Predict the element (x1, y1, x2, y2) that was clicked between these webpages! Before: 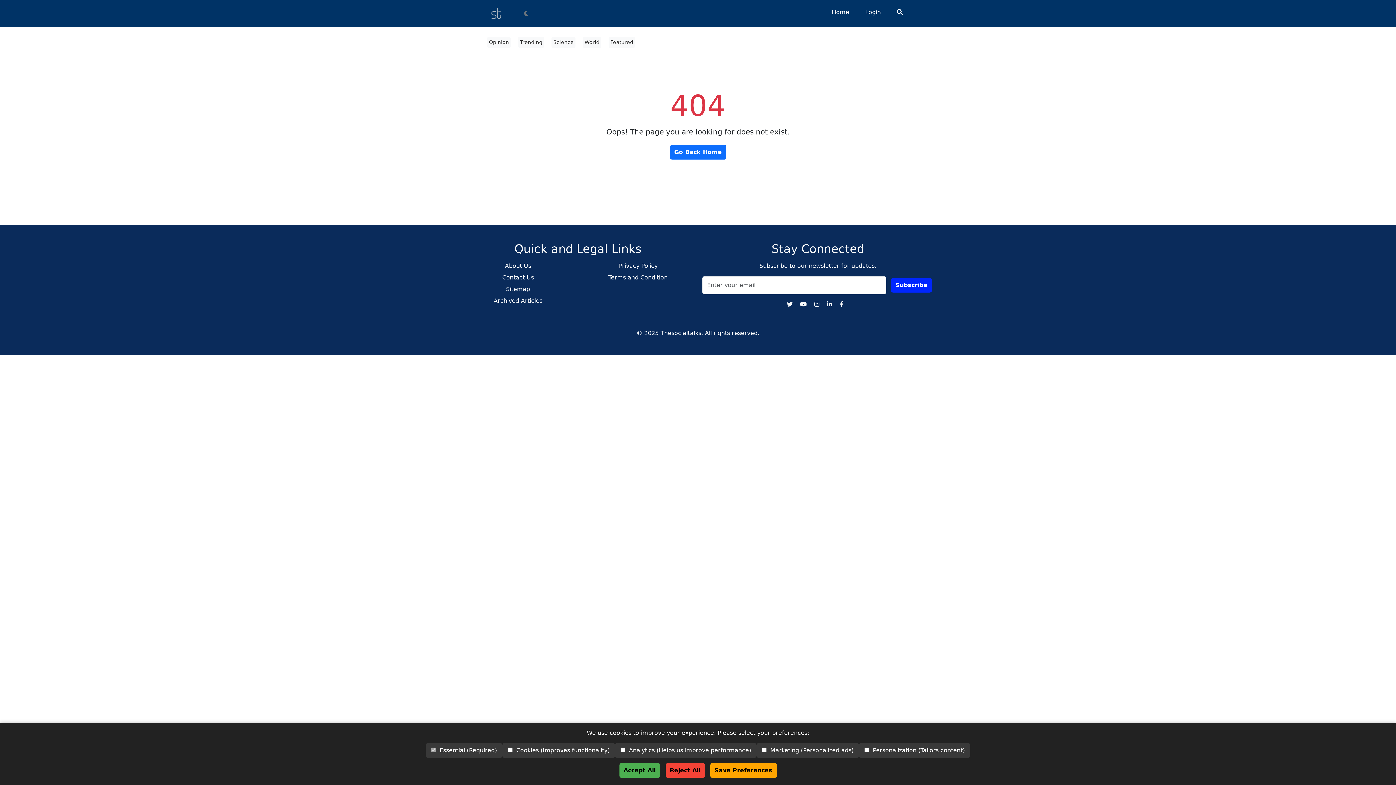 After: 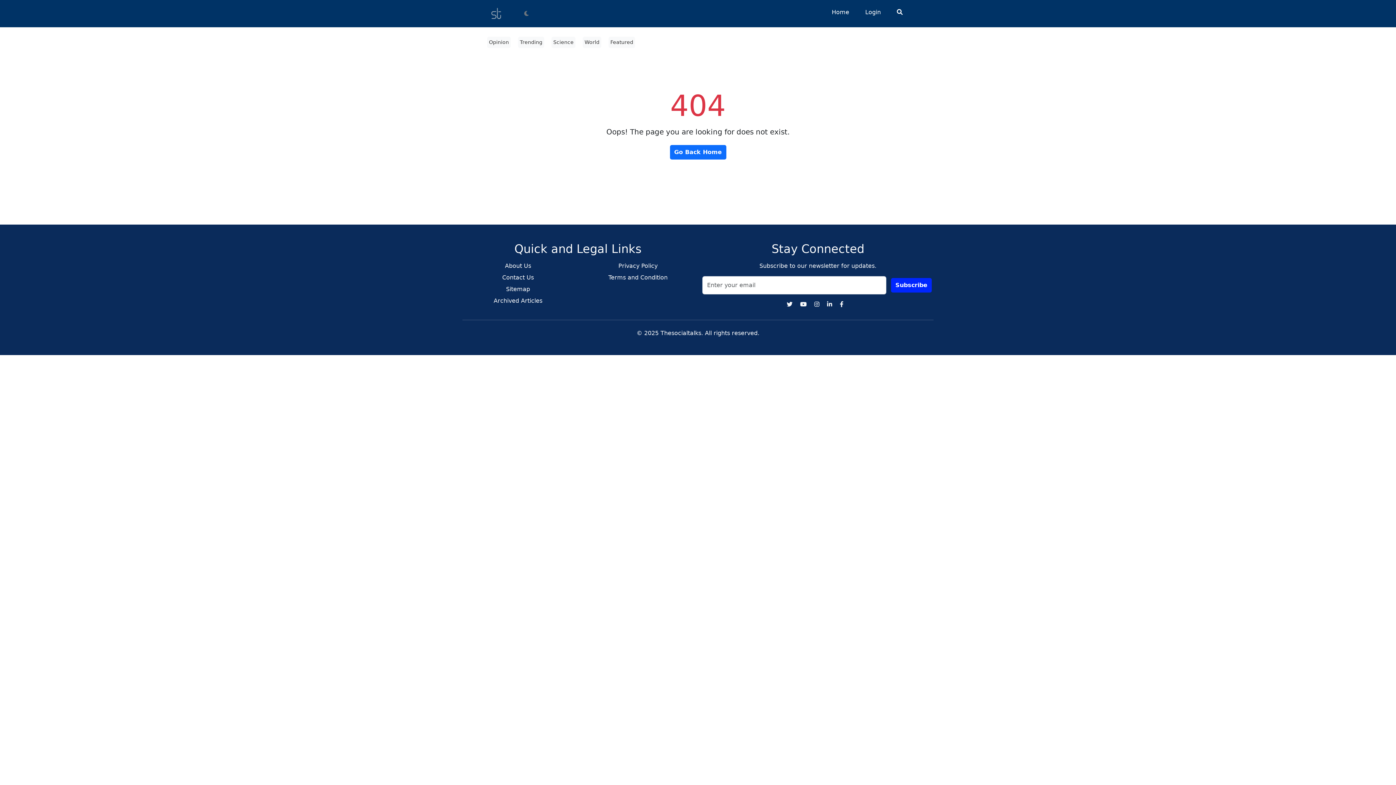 Action: bbox: (710, 763, 776, 778) label: Save Preferences